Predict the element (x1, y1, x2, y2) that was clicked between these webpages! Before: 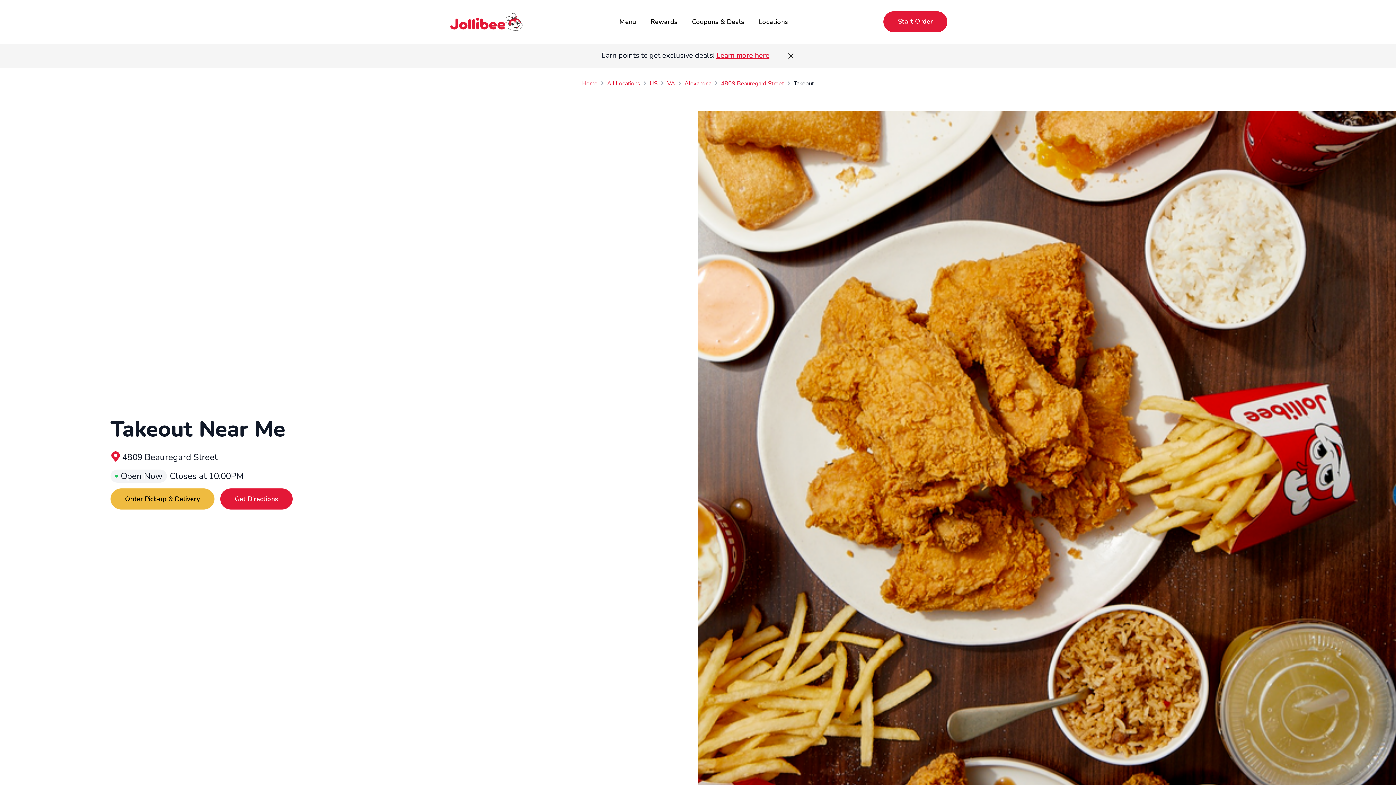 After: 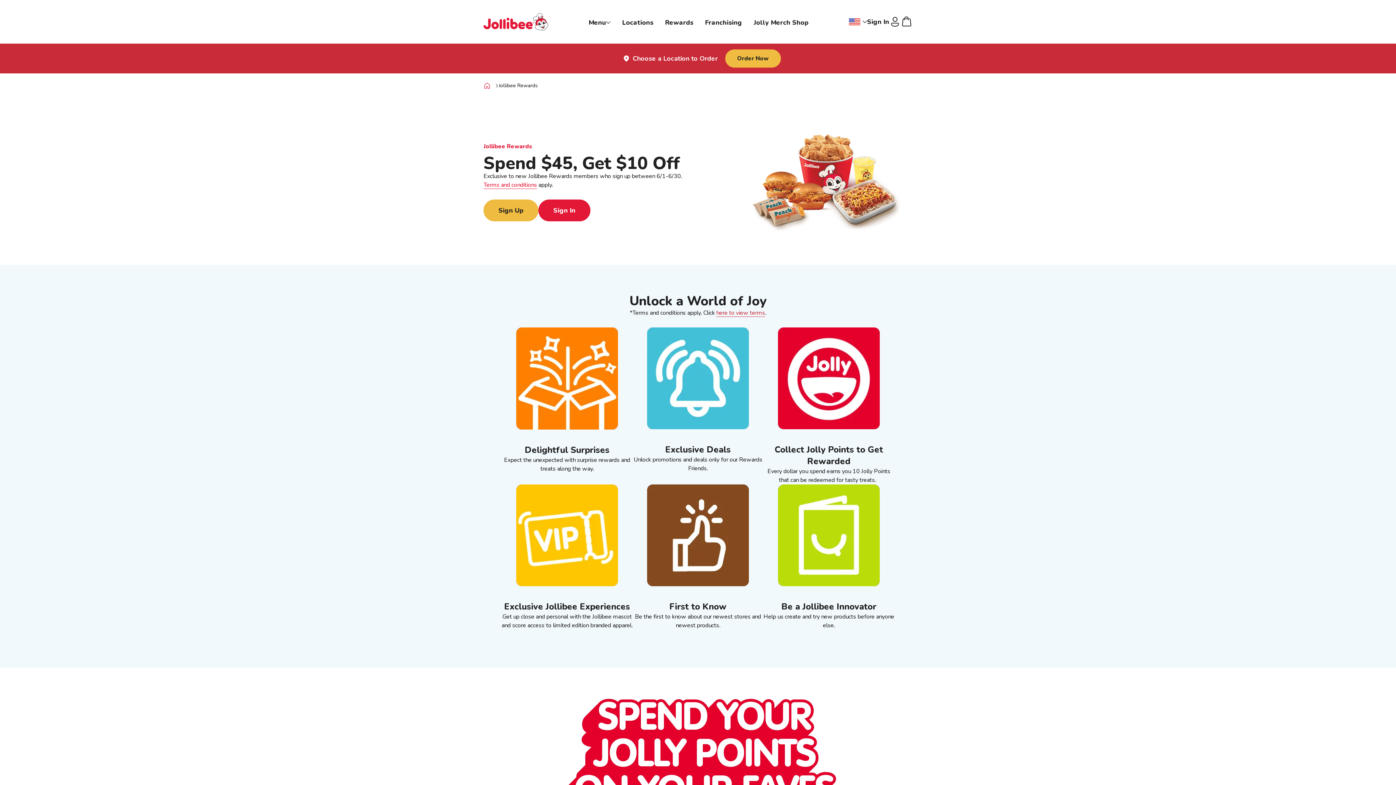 Action: label: Rewards bbox: (650, 16, 677, 26)